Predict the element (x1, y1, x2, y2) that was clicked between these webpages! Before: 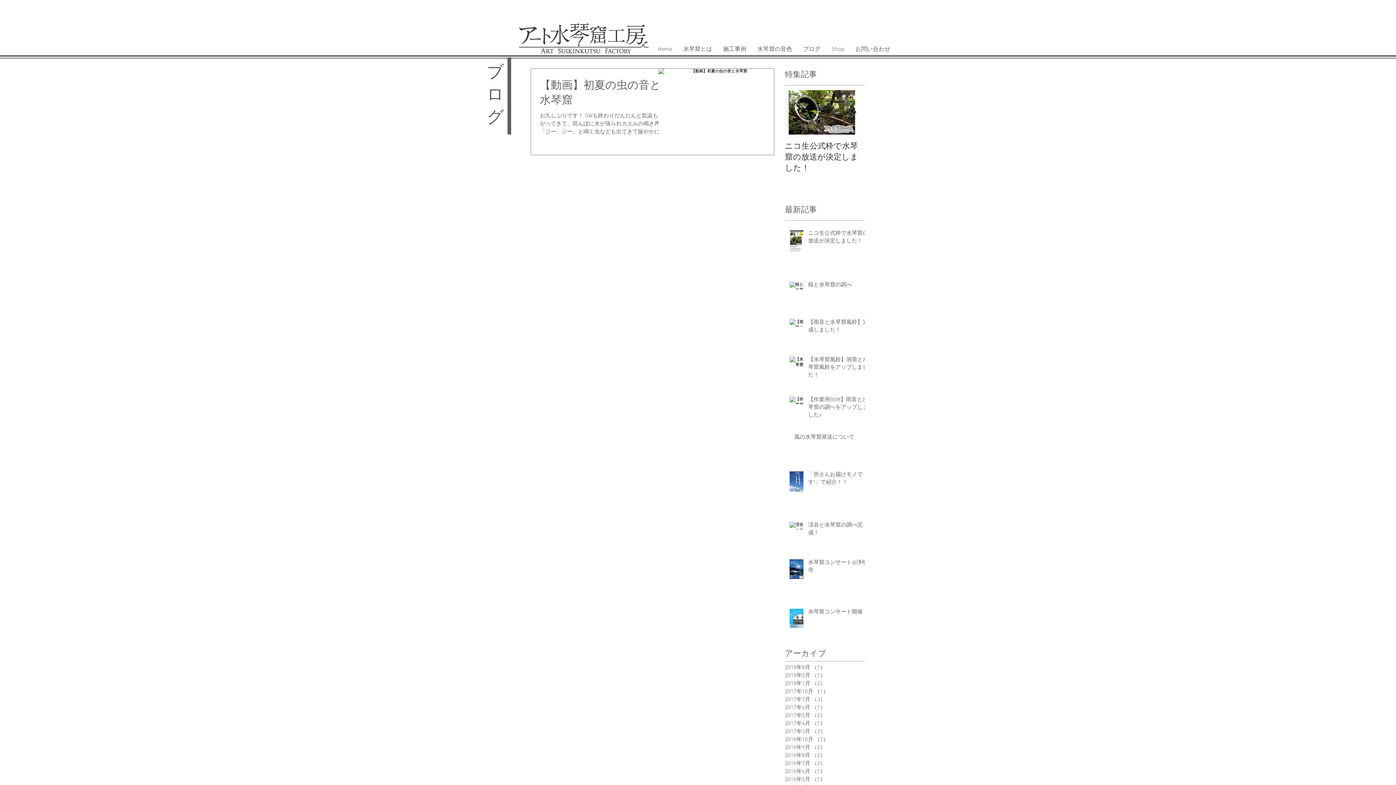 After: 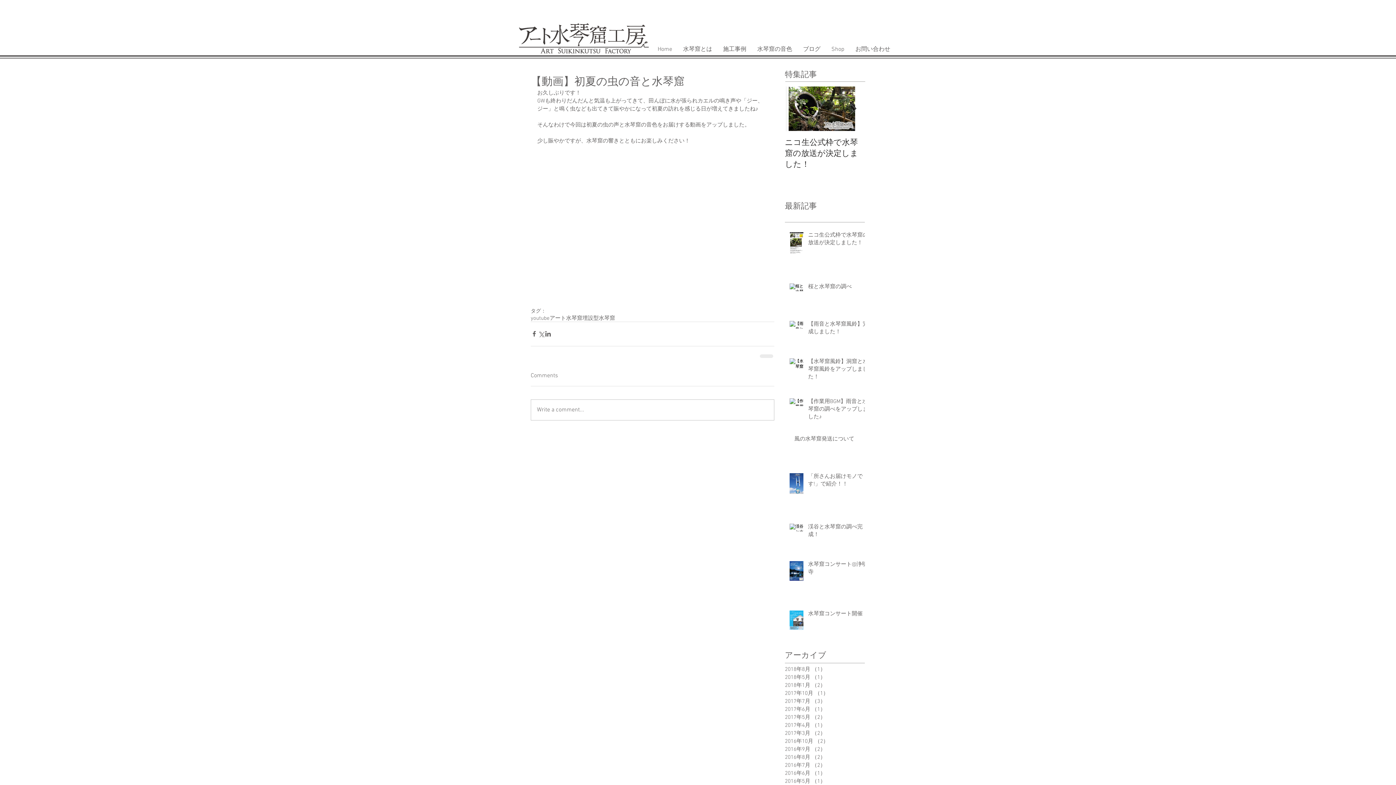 Action: label: 【動画】初夏の虫の音と水琴窟 bbox: (540, 77, 667, 112)